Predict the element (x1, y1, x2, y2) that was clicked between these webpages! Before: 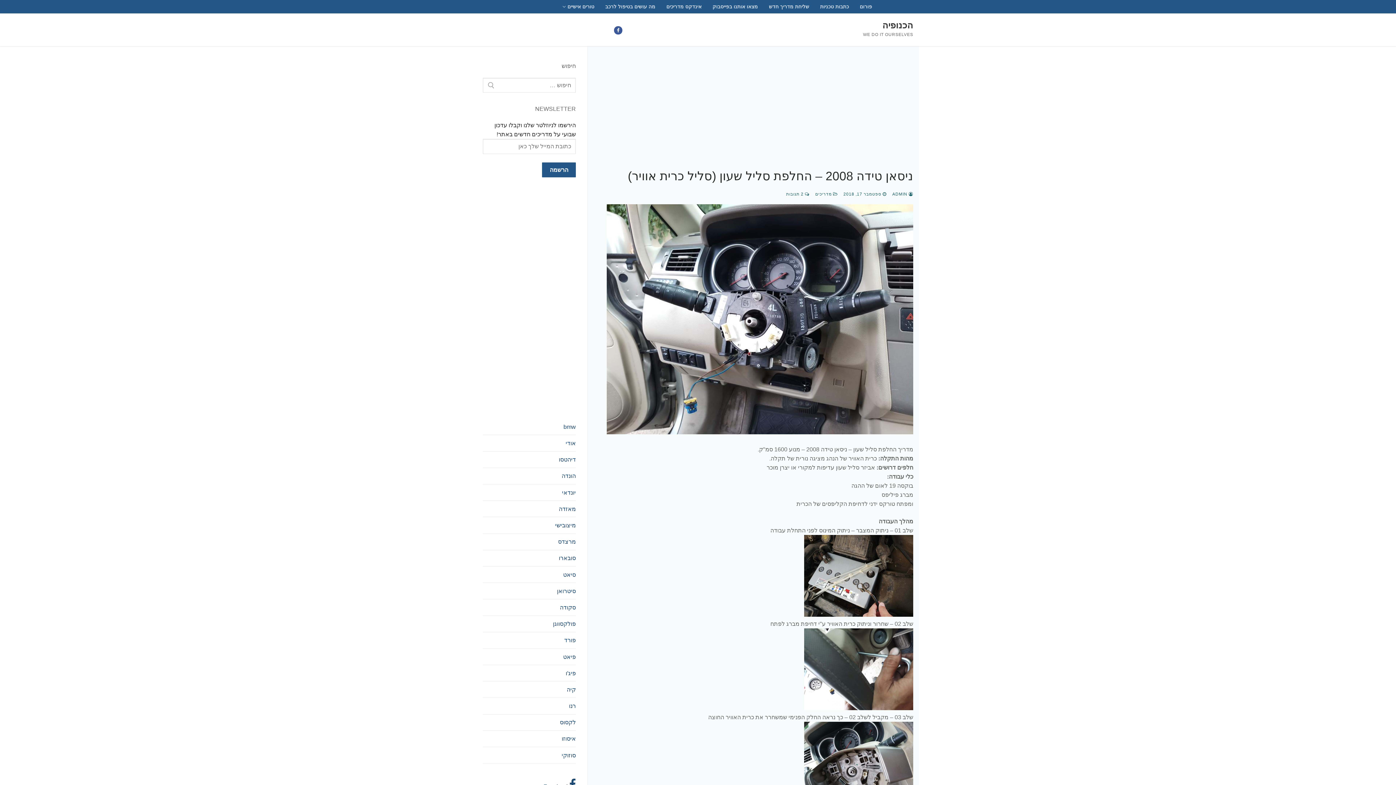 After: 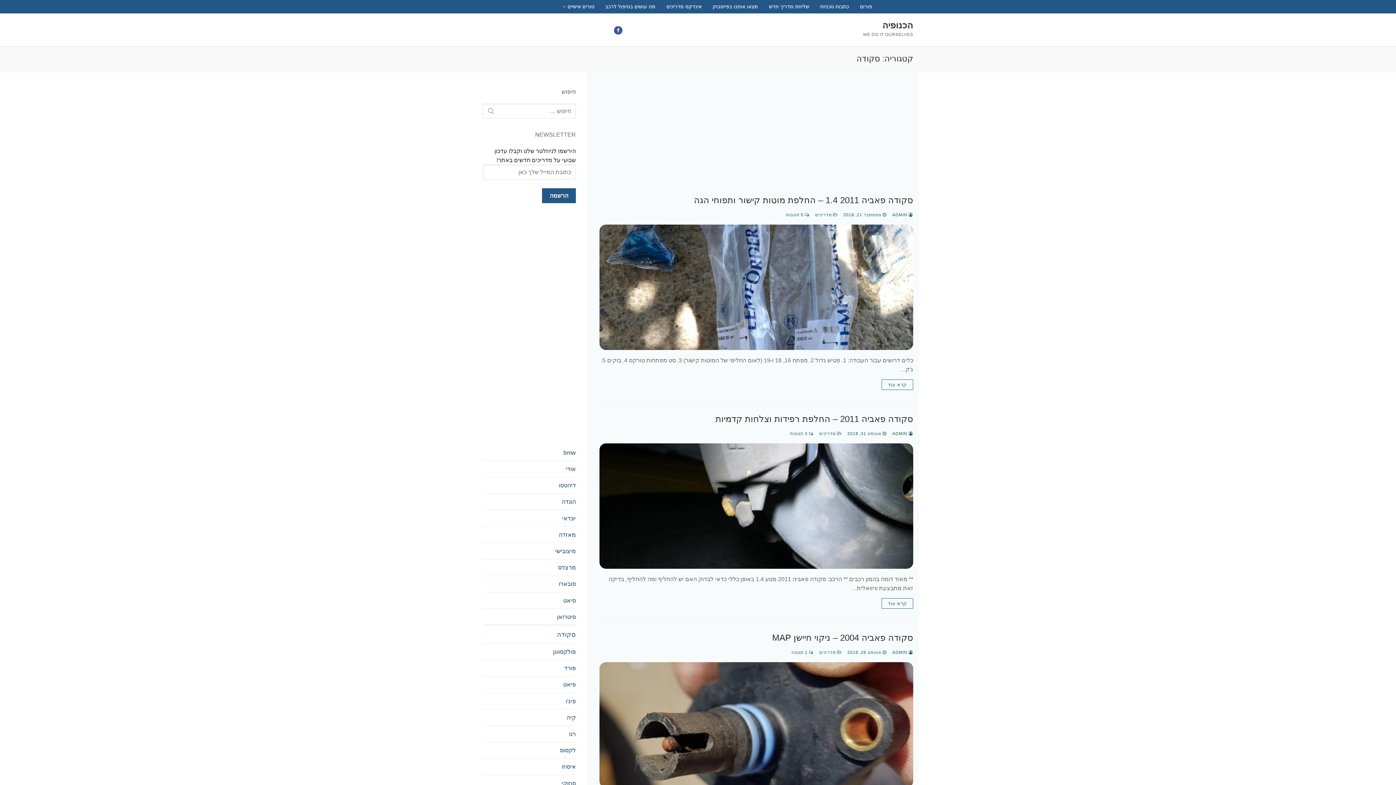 Action: bbox: (482, 599, 576, 616) label: סקודה